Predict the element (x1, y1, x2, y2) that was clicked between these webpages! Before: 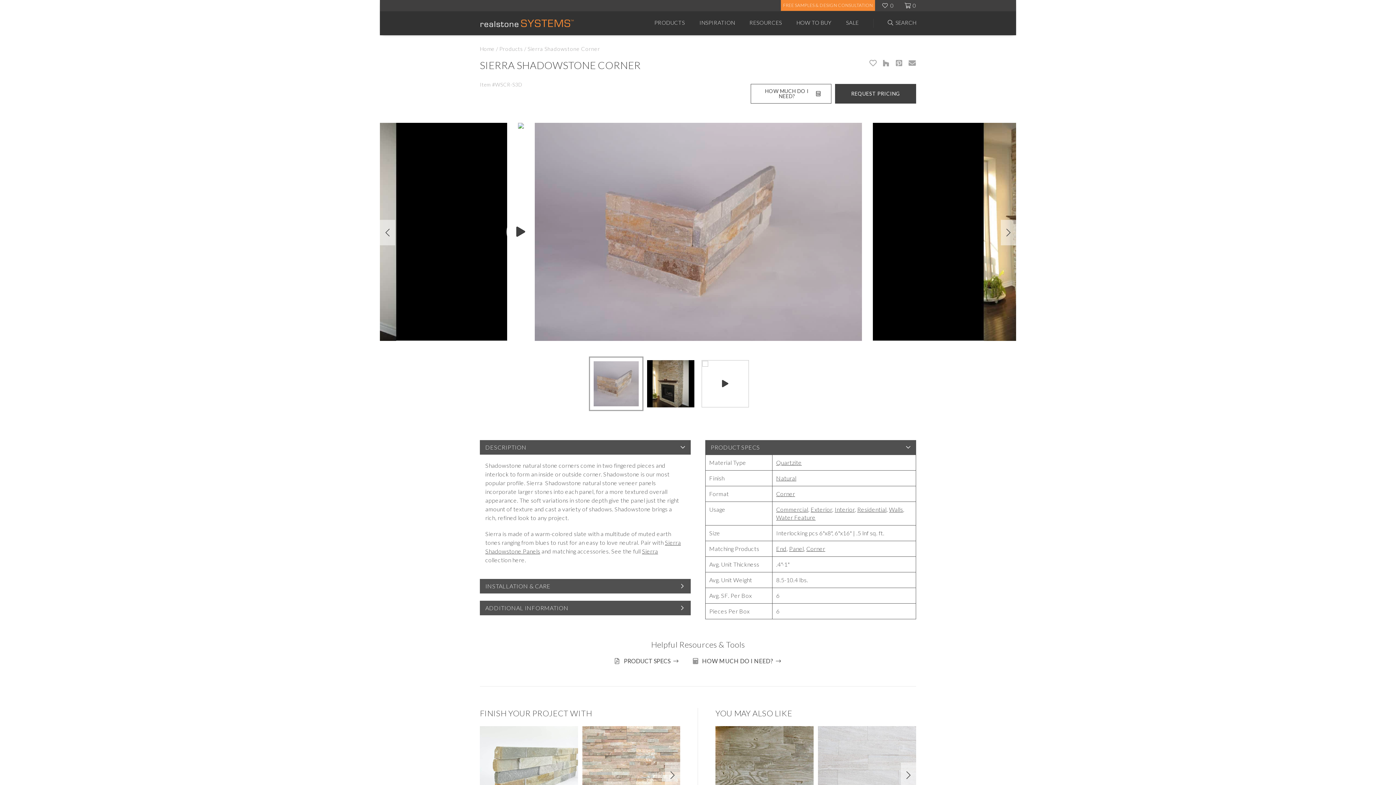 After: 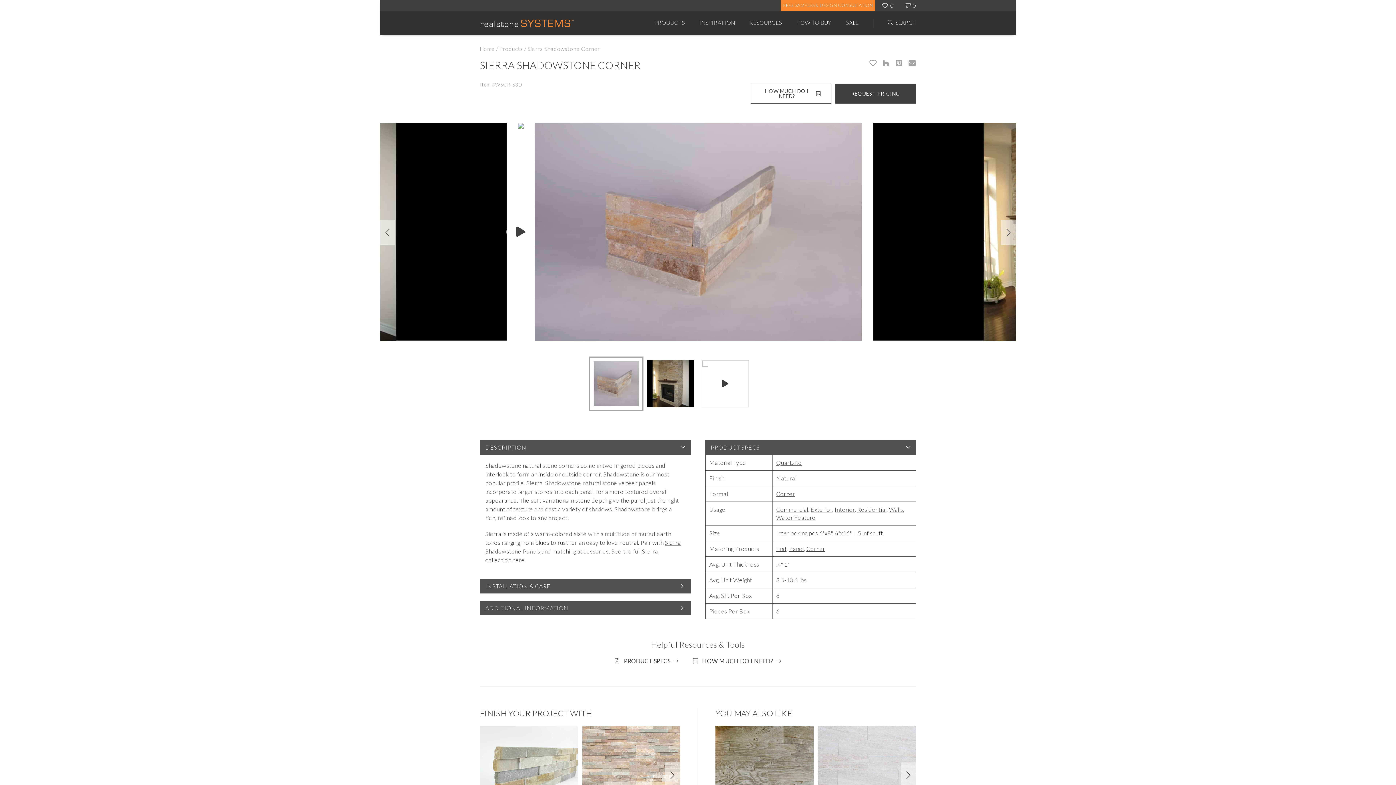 Action: bbox: (908, 59, 916, 66)